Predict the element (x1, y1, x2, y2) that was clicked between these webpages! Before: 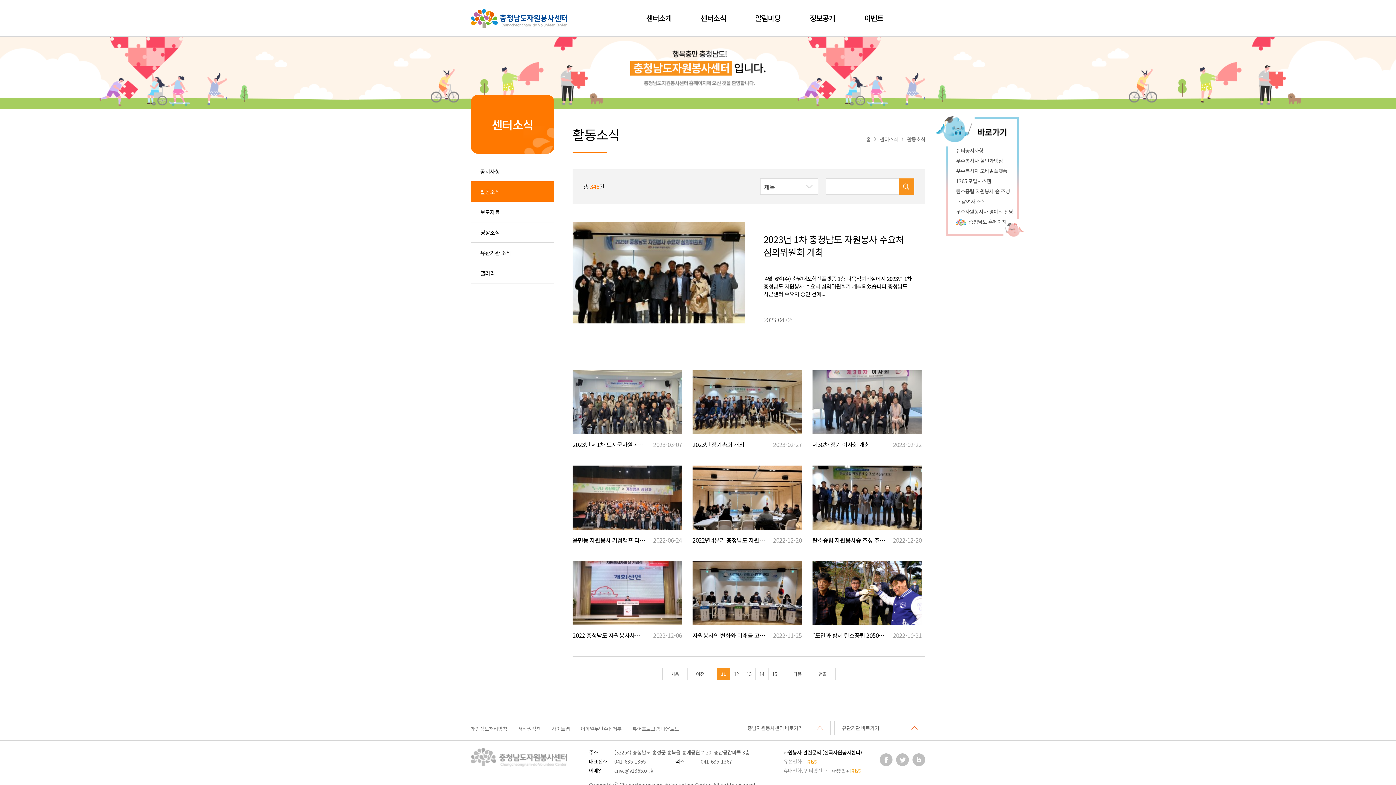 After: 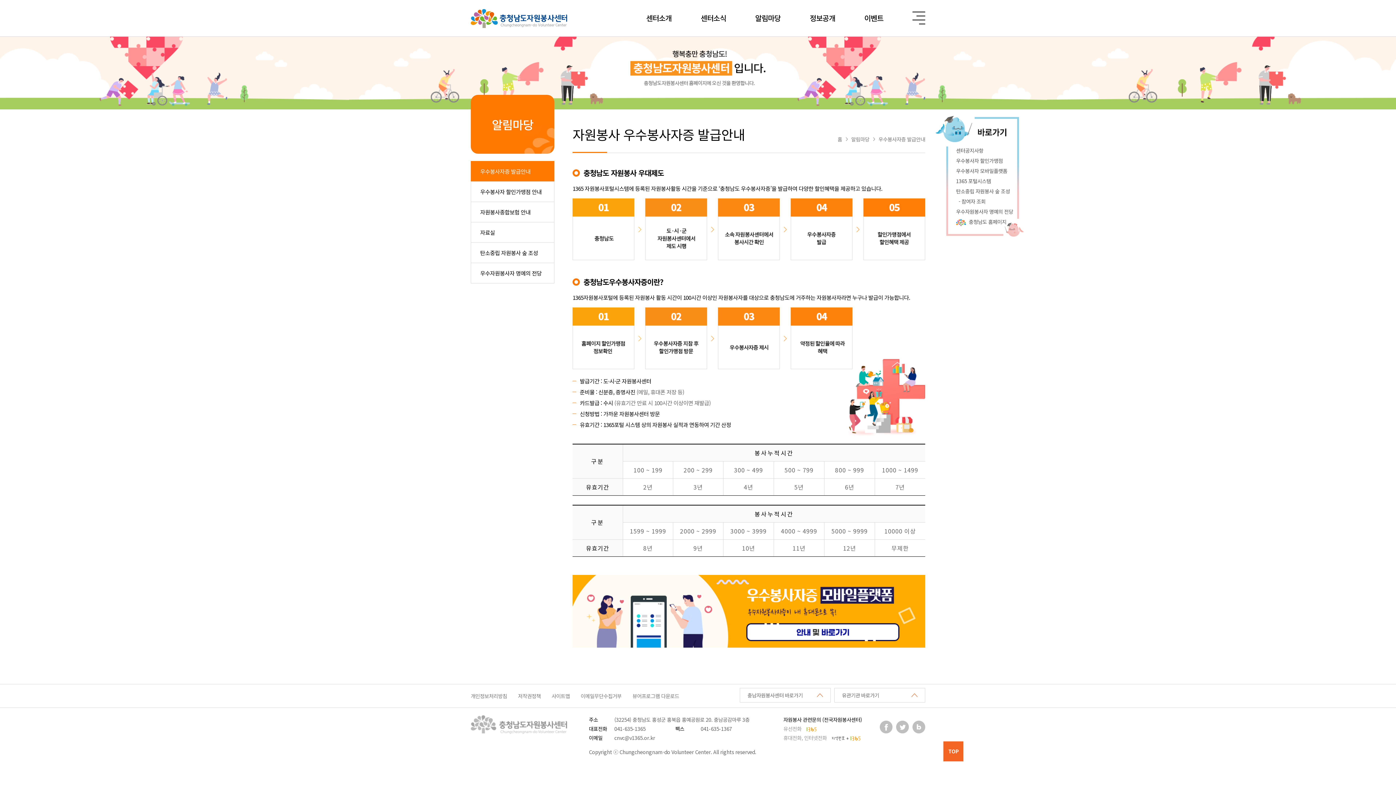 Action: bbox: (740, 0, 795, 36) label: 알림마당